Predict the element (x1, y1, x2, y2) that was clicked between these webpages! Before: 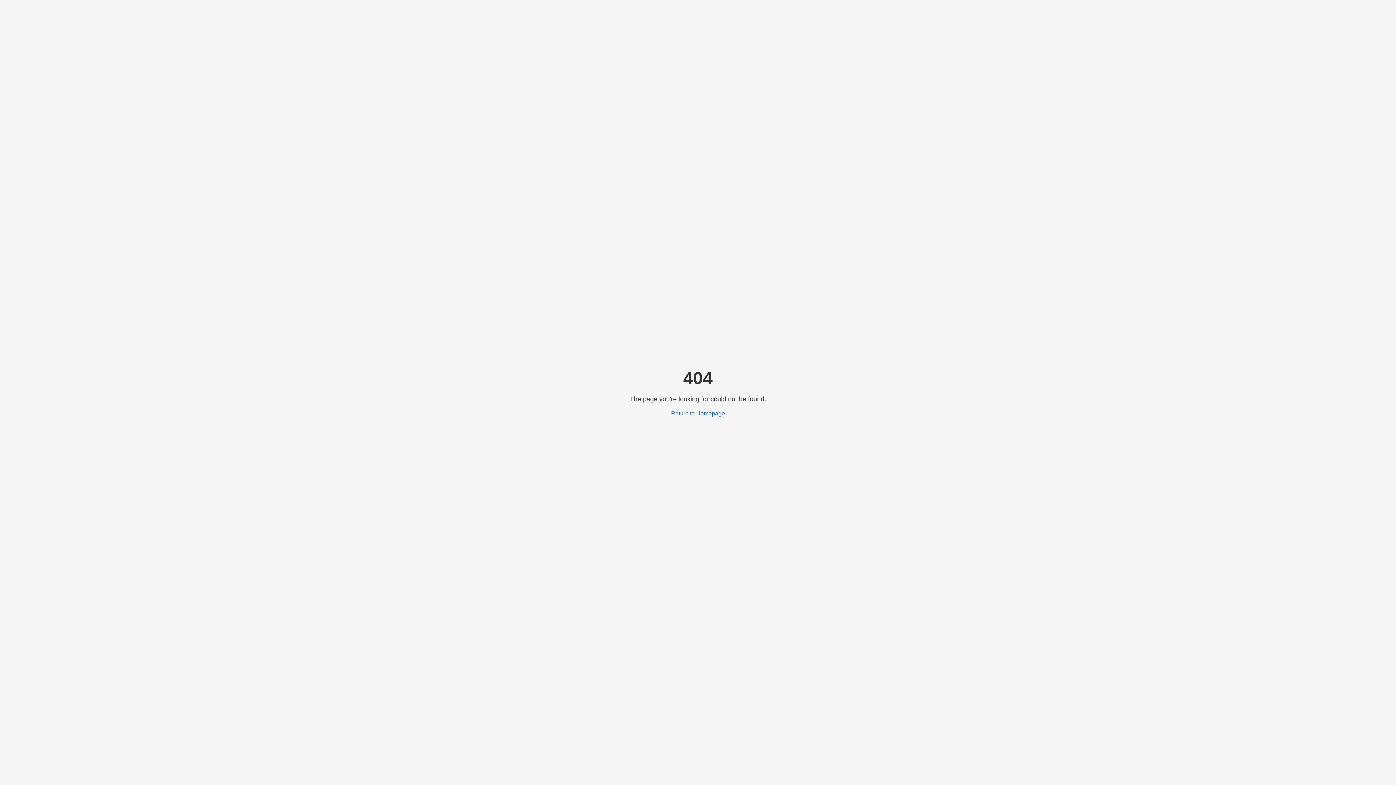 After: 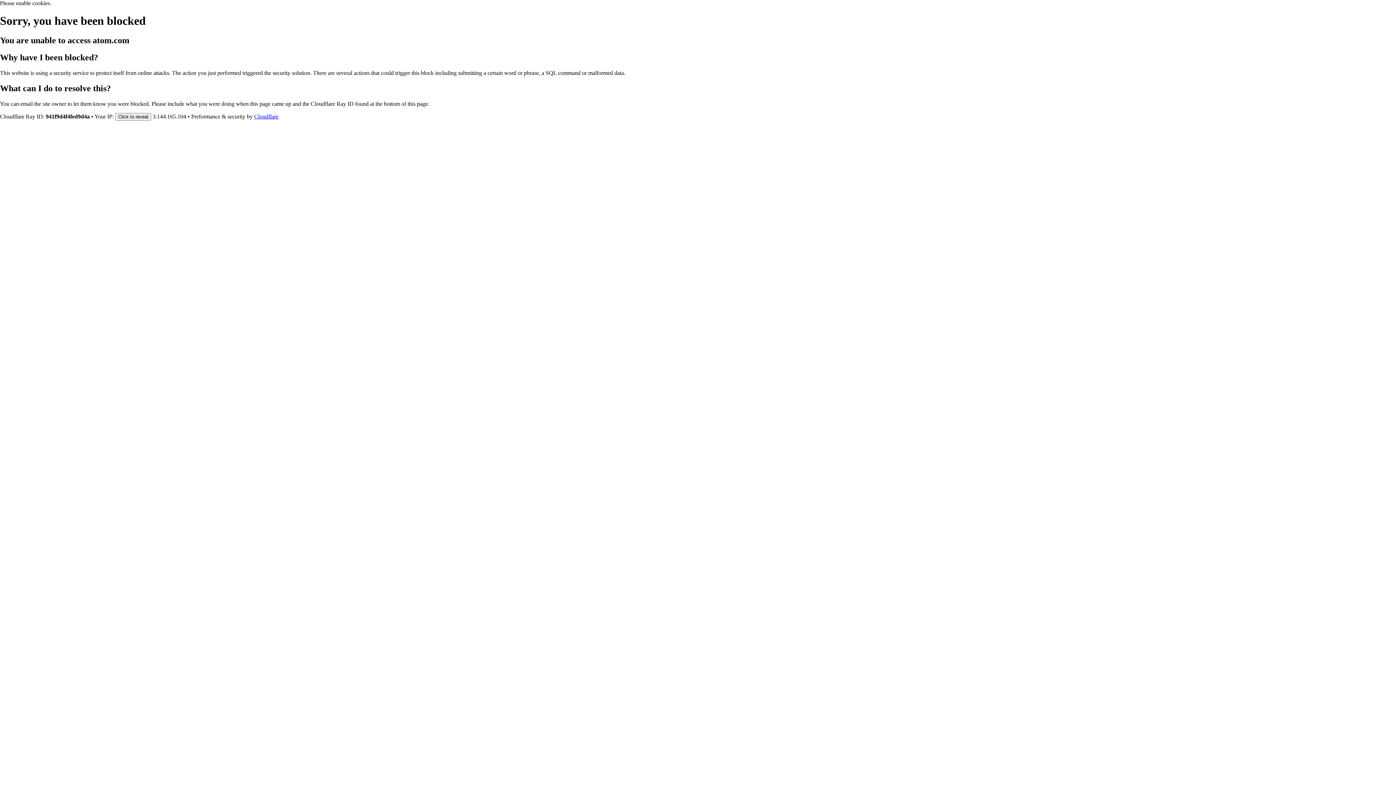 Action: bbox: (671, 410, 725, 416) label: Return to Homepage